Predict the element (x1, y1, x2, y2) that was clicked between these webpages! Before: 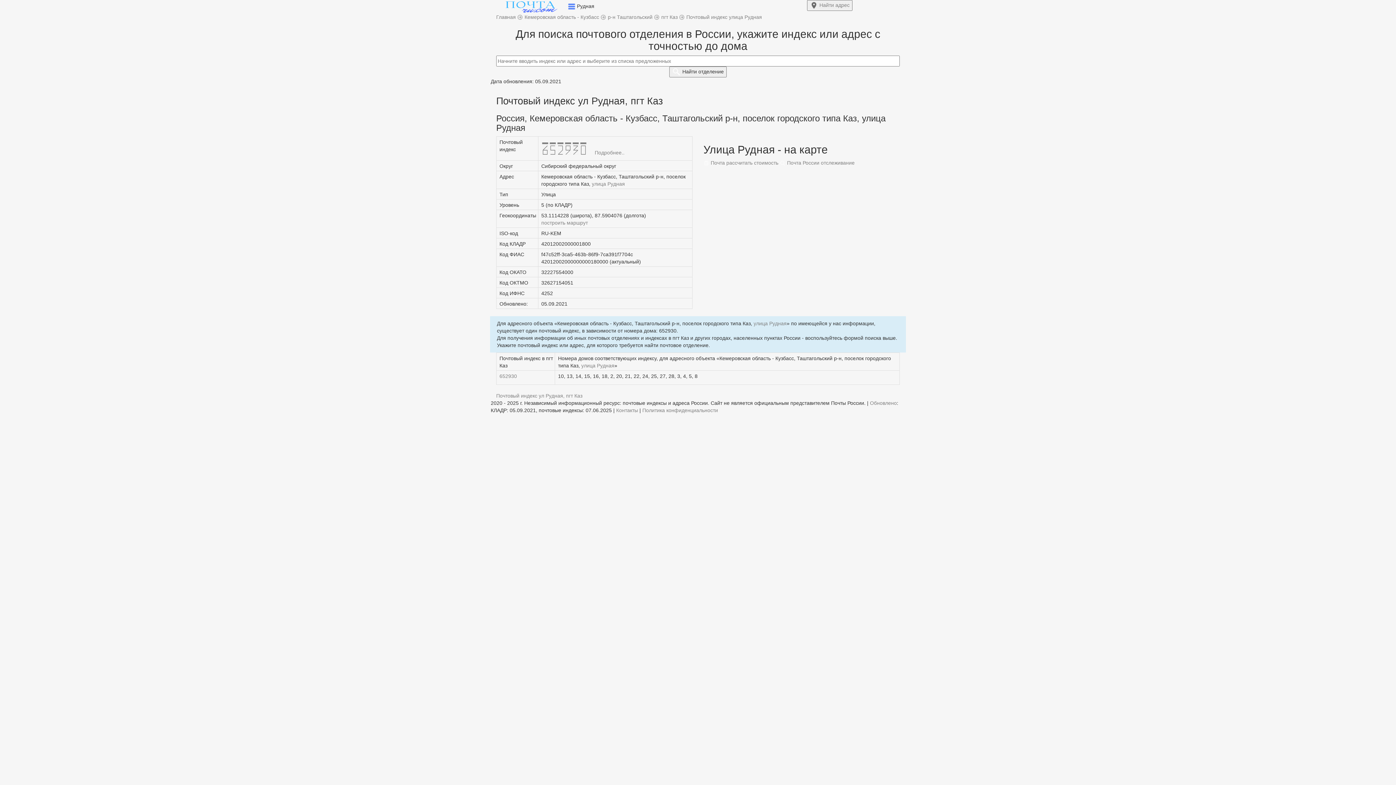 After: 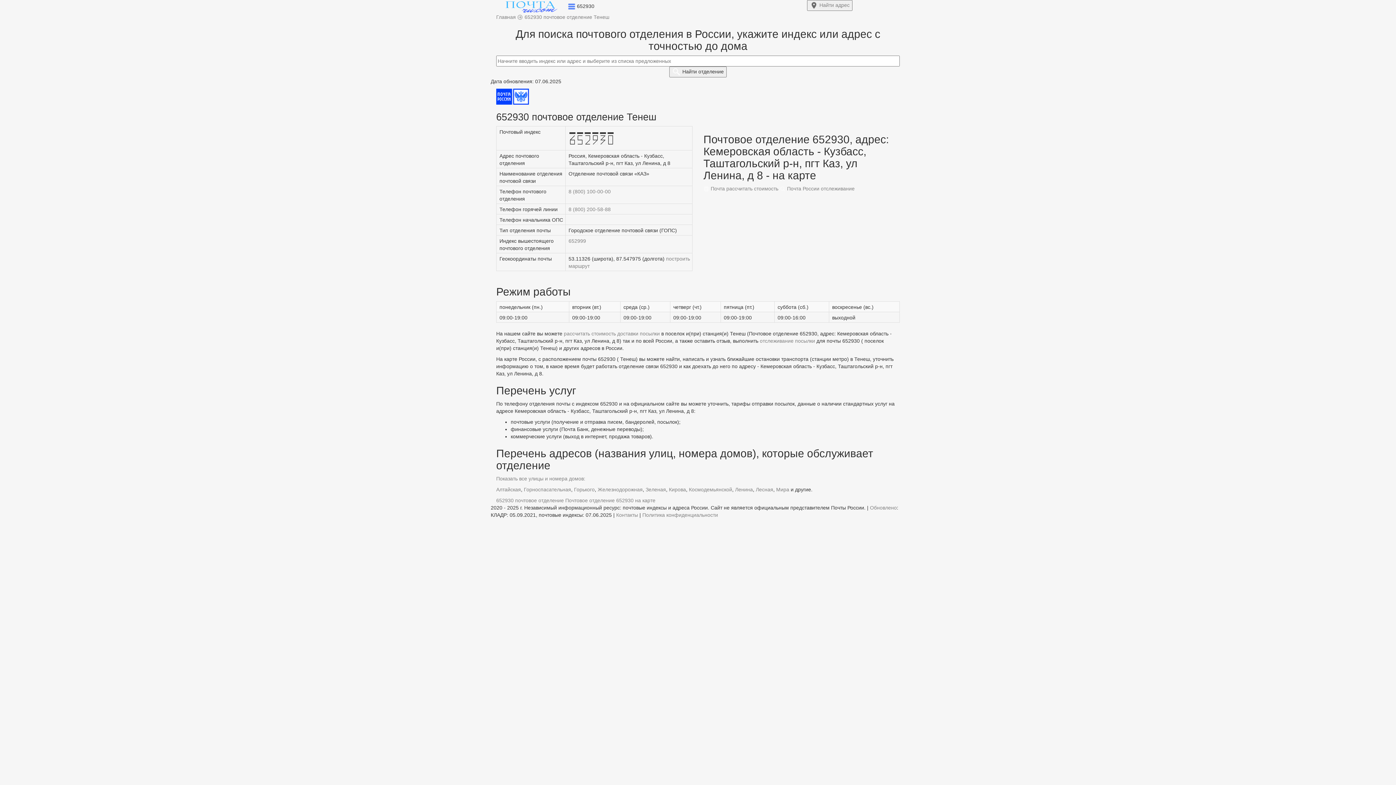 Action: bbox: (541, 149, 594, 155) label: 652930 